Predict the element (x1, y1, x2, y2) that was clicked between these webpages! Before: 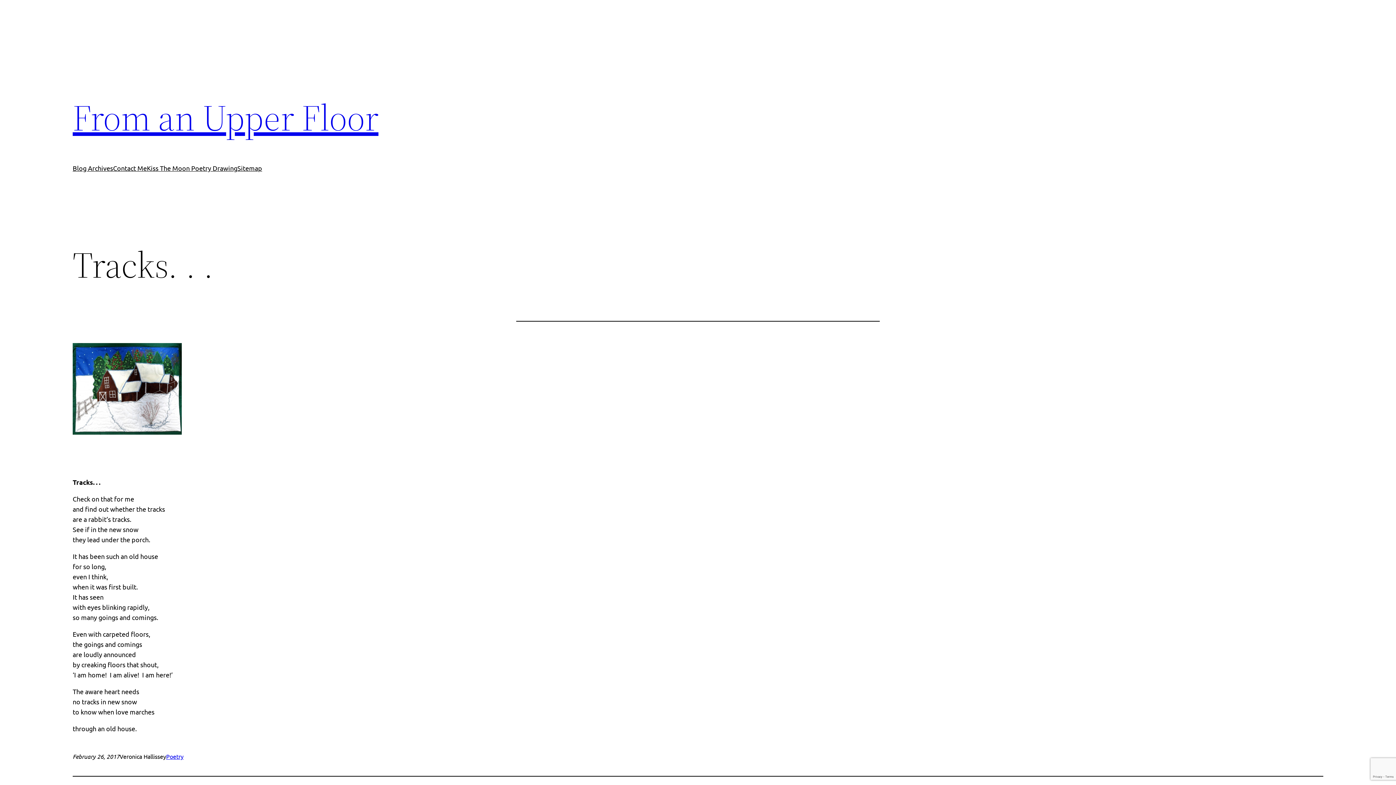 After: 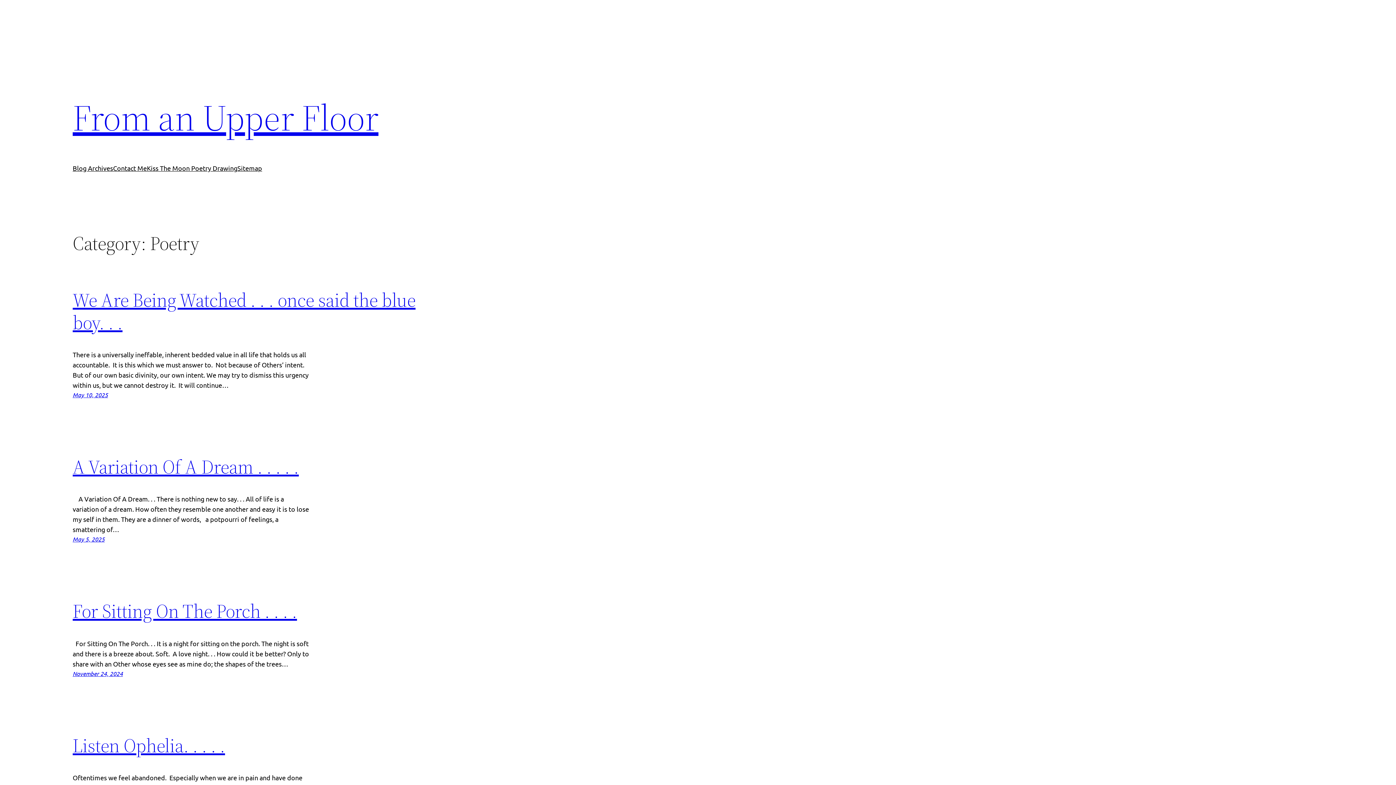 Action: bbox: (166, 753, 183, 760) label: Poetry